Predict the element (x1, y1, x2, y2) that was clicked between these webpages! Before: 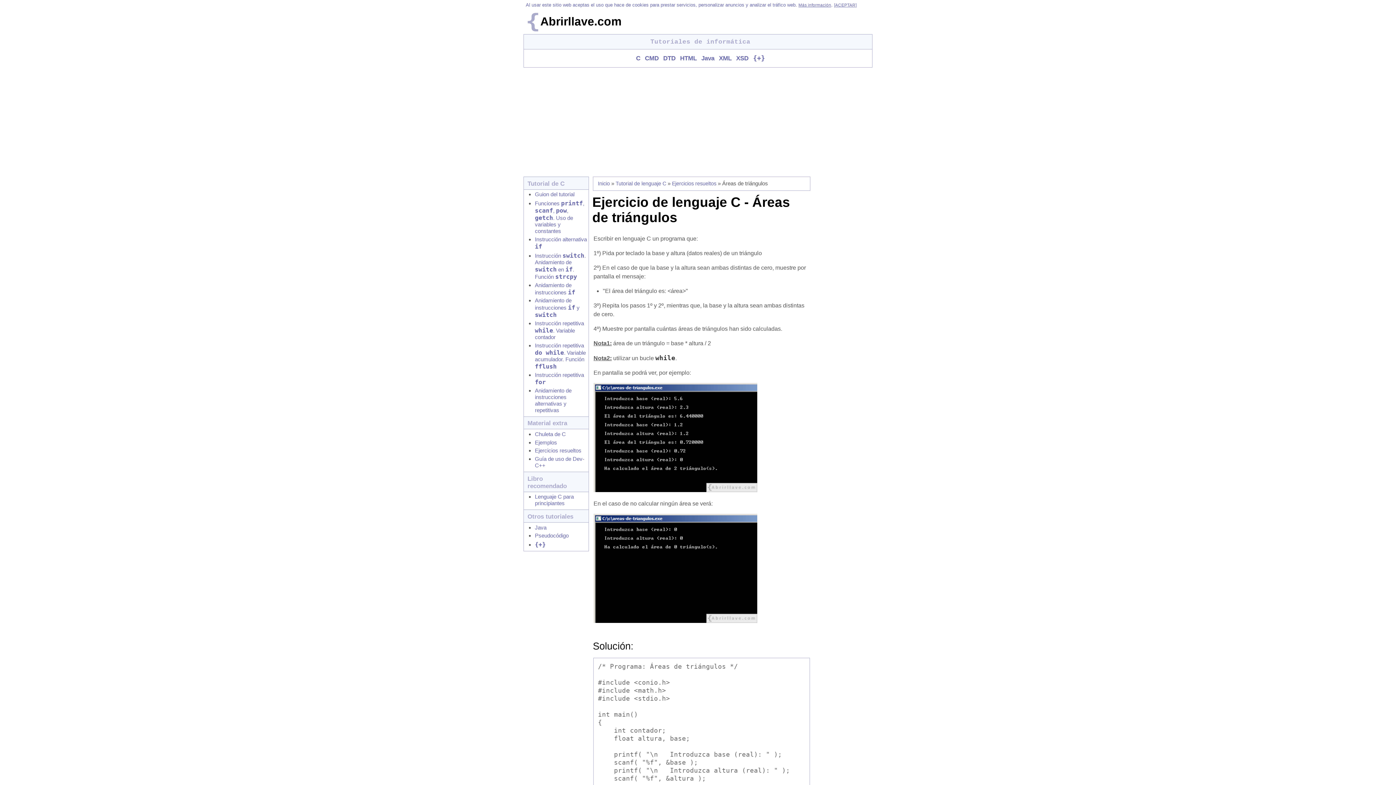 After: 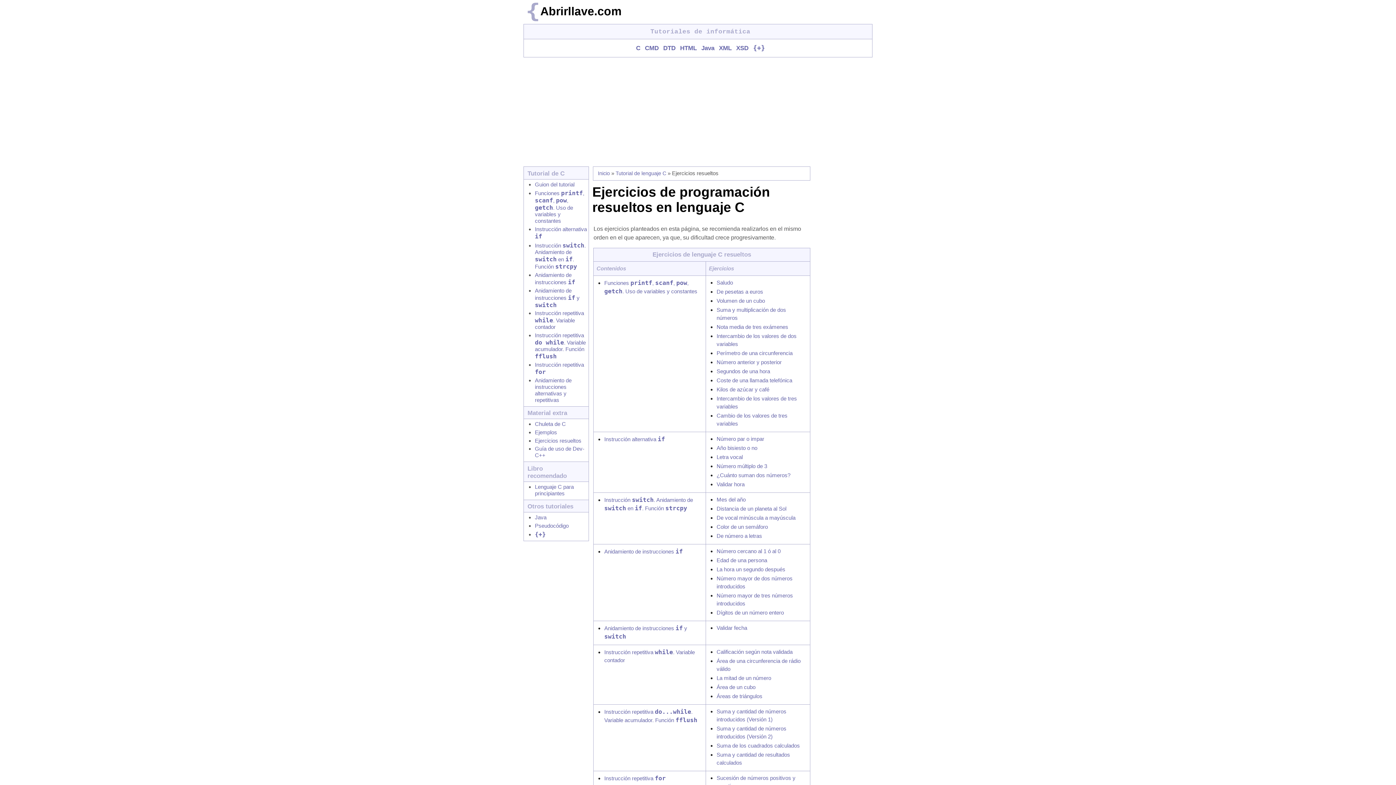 Action: label: Ejercicios resueltos bbox: (672, 180, 716, 186)